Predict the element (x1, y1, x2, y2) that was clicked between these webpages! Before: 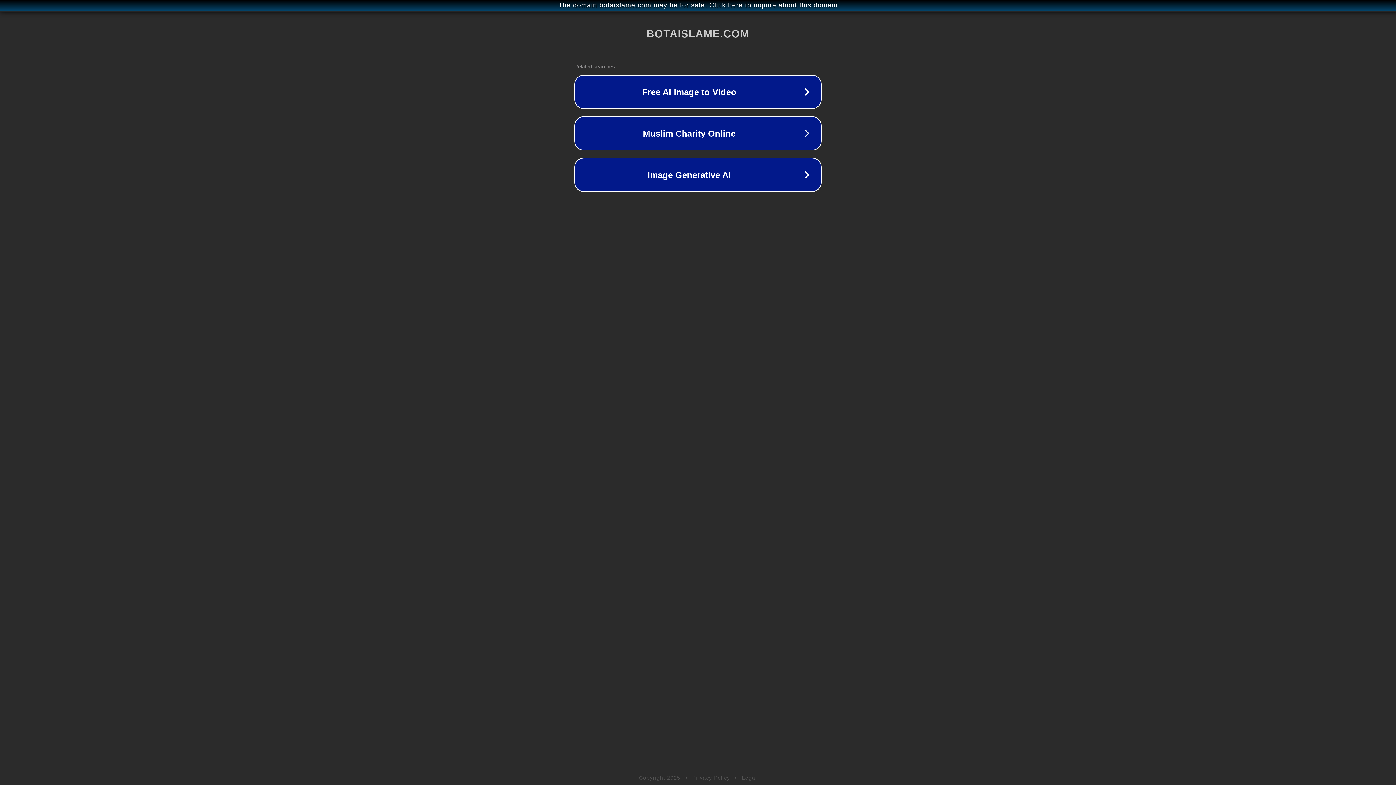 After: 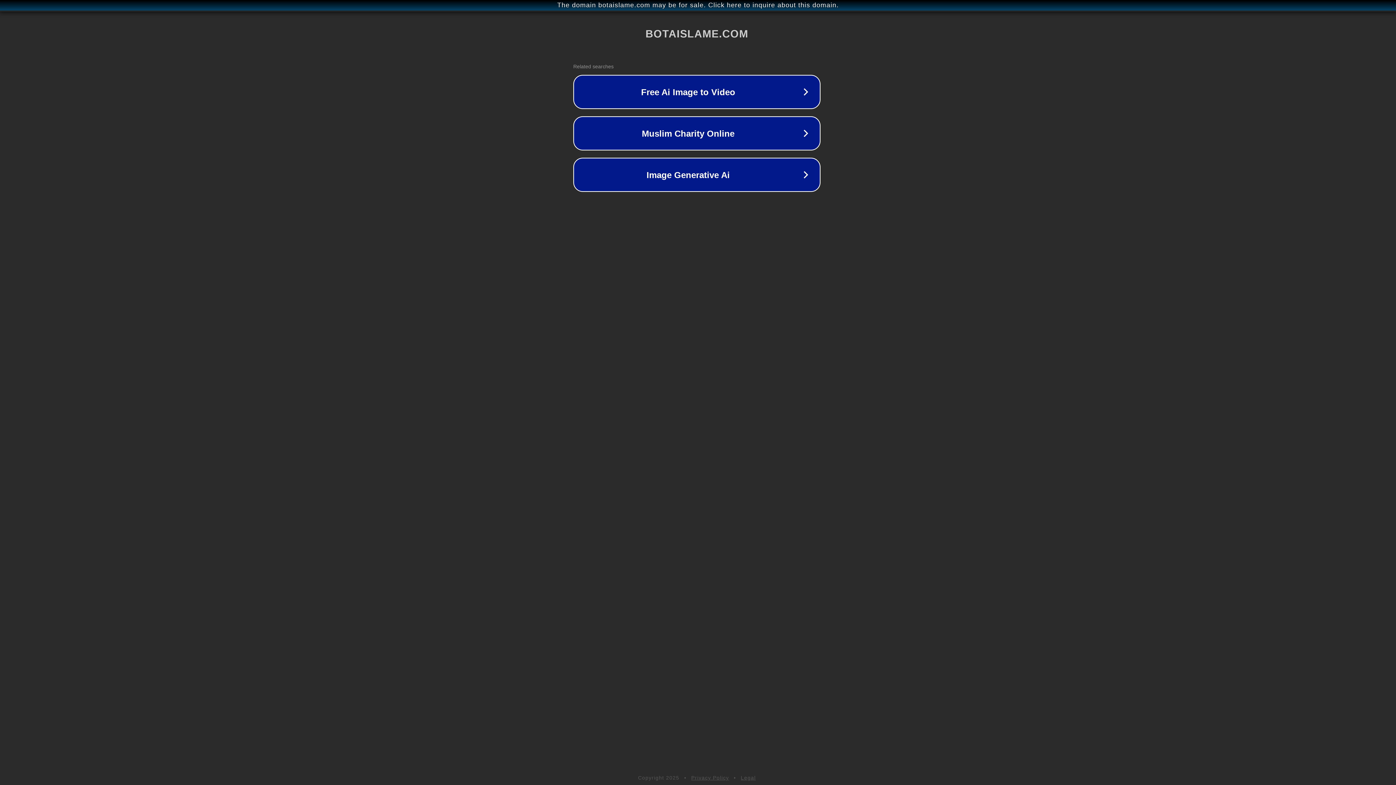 Action: label: The domain botaislame.com may be for sale. Click here to inquire about this domain. bbox: (1, 1, 1397, 9)